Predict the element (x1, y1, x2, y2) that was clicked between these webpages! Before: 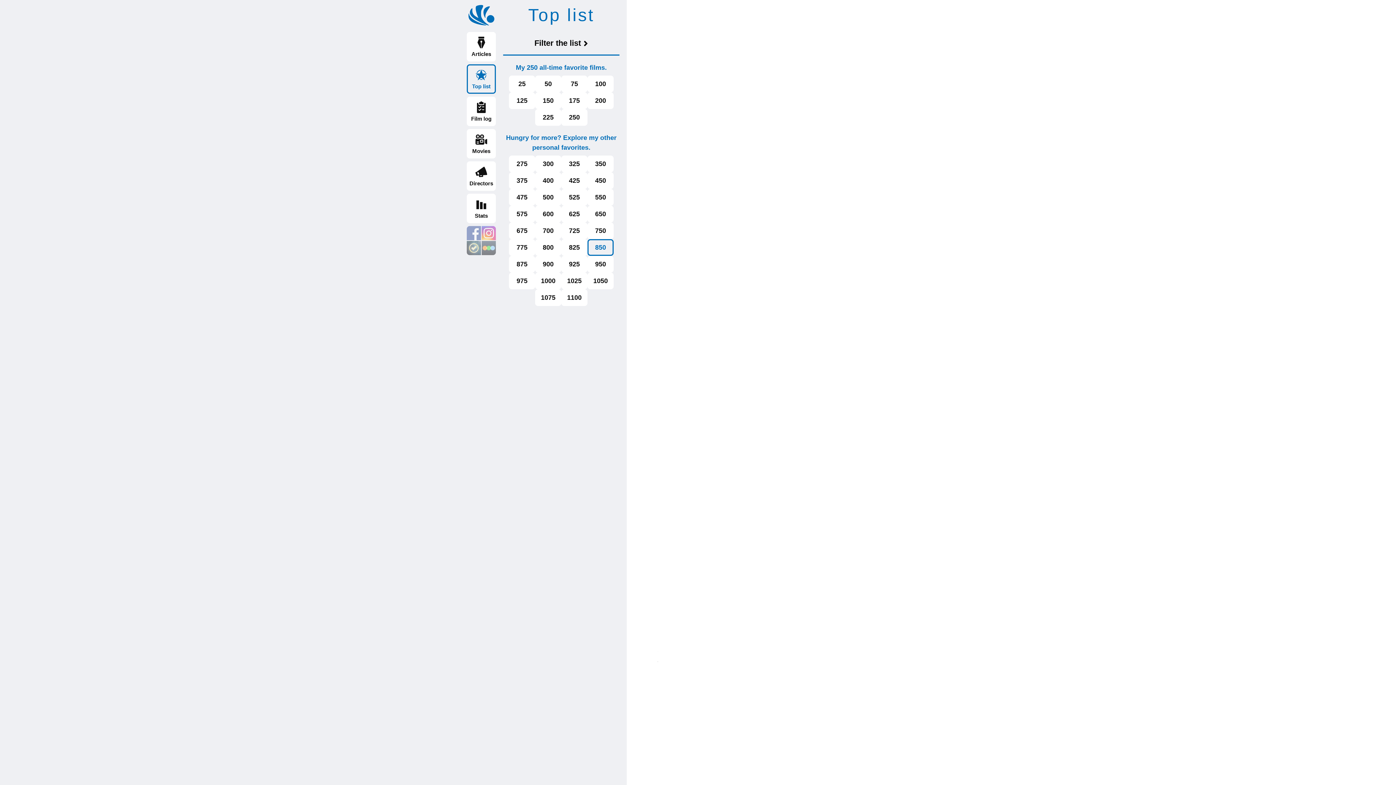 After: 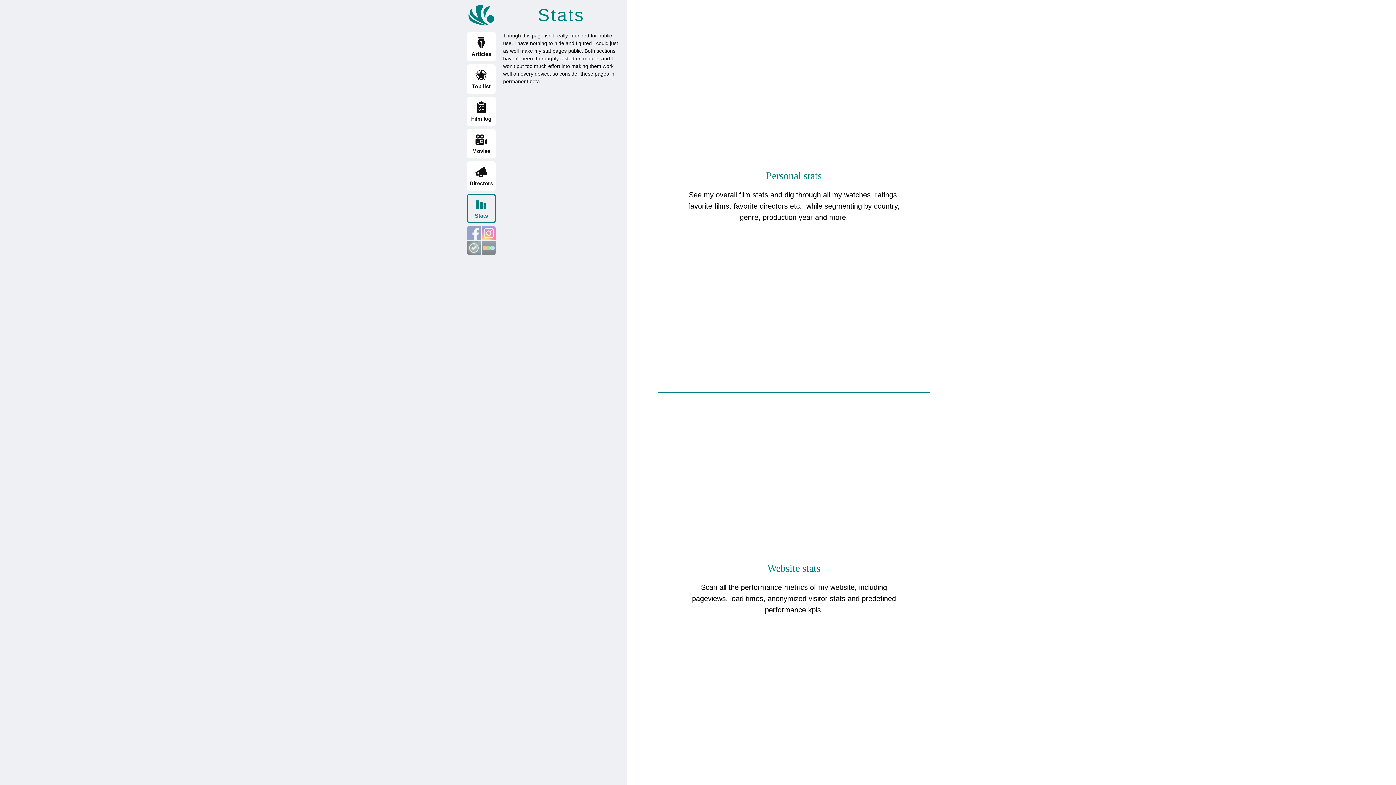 Action: label: Stats bbox: (466, 193, 496, 223)